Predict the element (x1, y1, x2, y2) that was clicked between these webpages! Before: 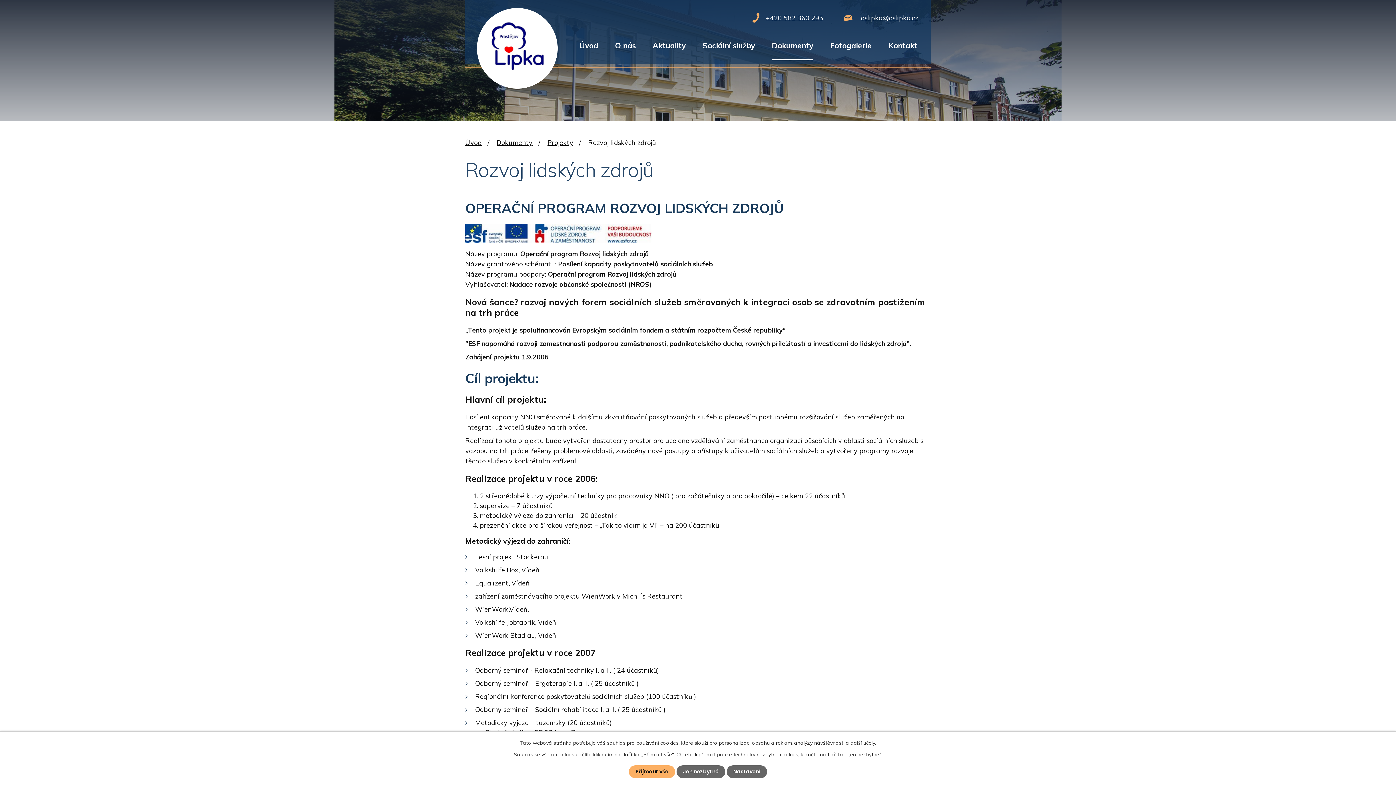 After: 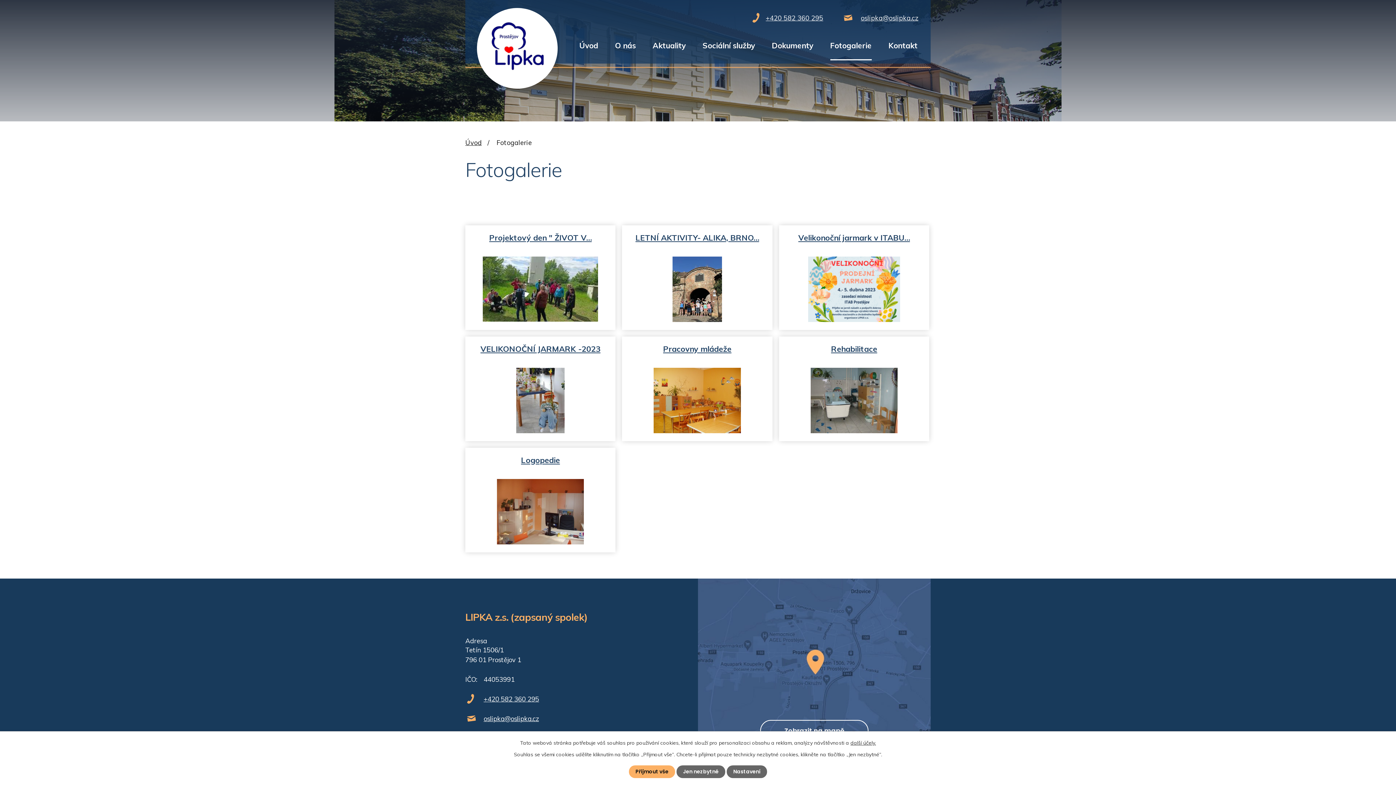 Action: bbox: (830, 39, 871, 60) label: Fotogalerie